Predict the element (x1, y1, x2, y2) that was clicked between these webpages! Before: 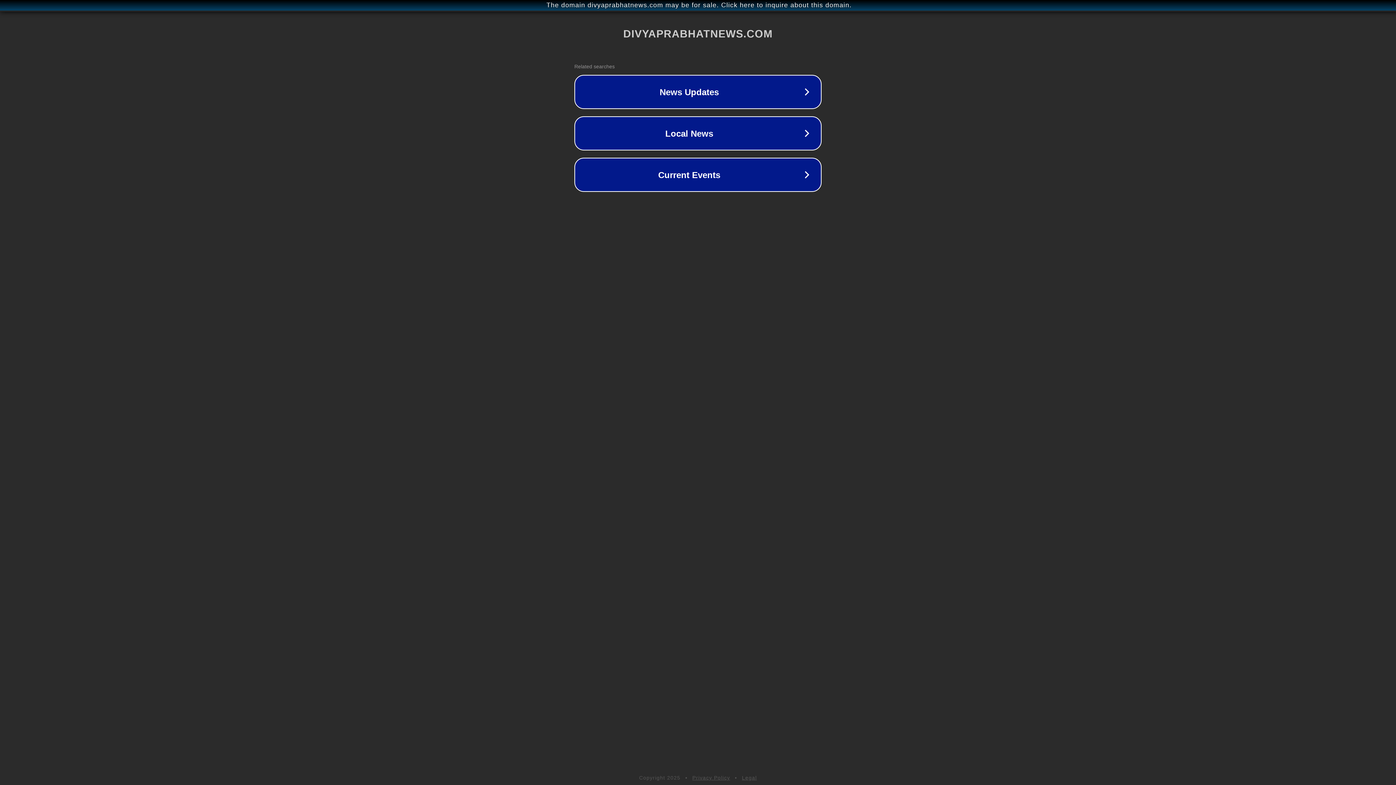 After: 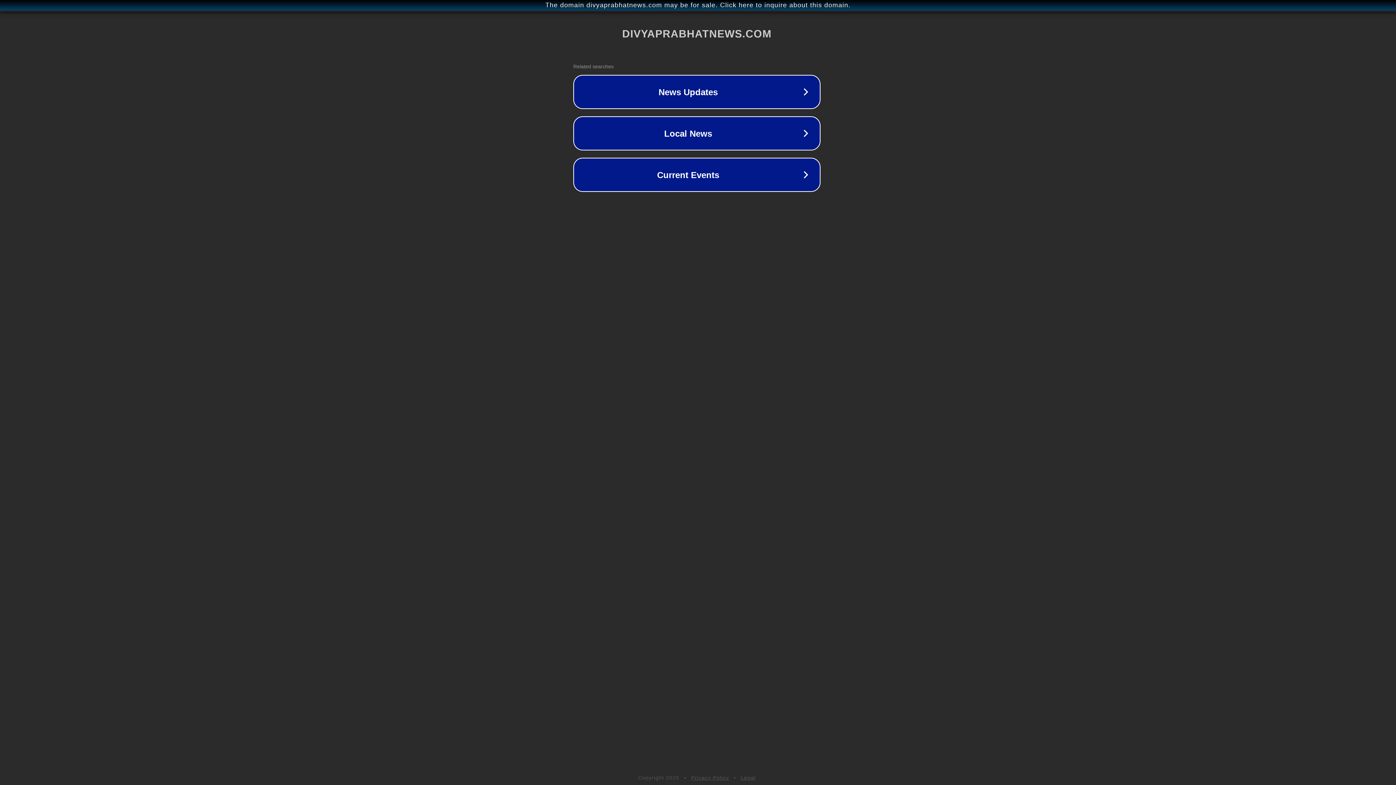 Action: bbox: (1, 1, 1397, 9) label: The domain divyaprabhatnews.com may be for sale. Click here to inquire about this domain.